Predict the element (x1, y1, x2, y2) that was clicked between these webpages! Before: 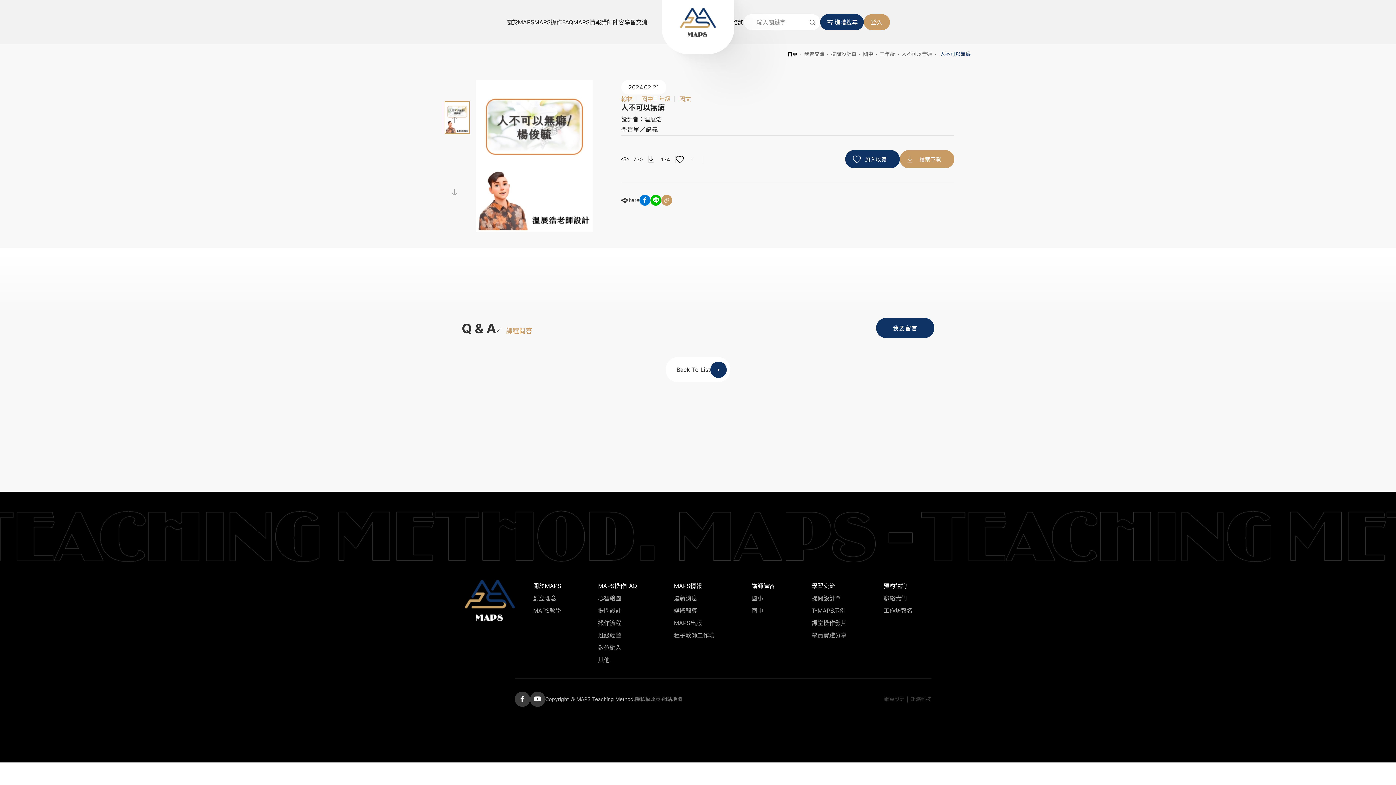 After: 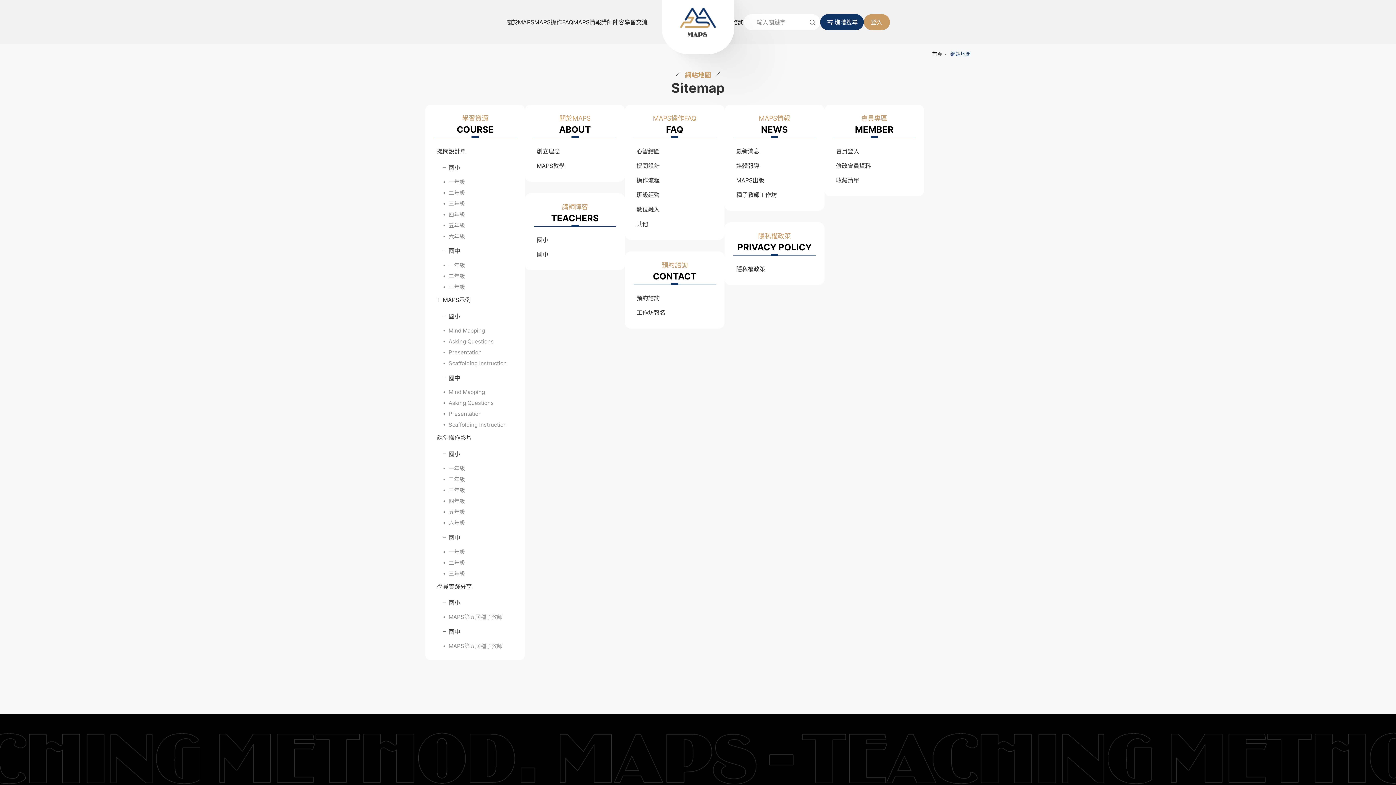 Action: bbox: (662, 695, 682, 703) label: 網站地圖